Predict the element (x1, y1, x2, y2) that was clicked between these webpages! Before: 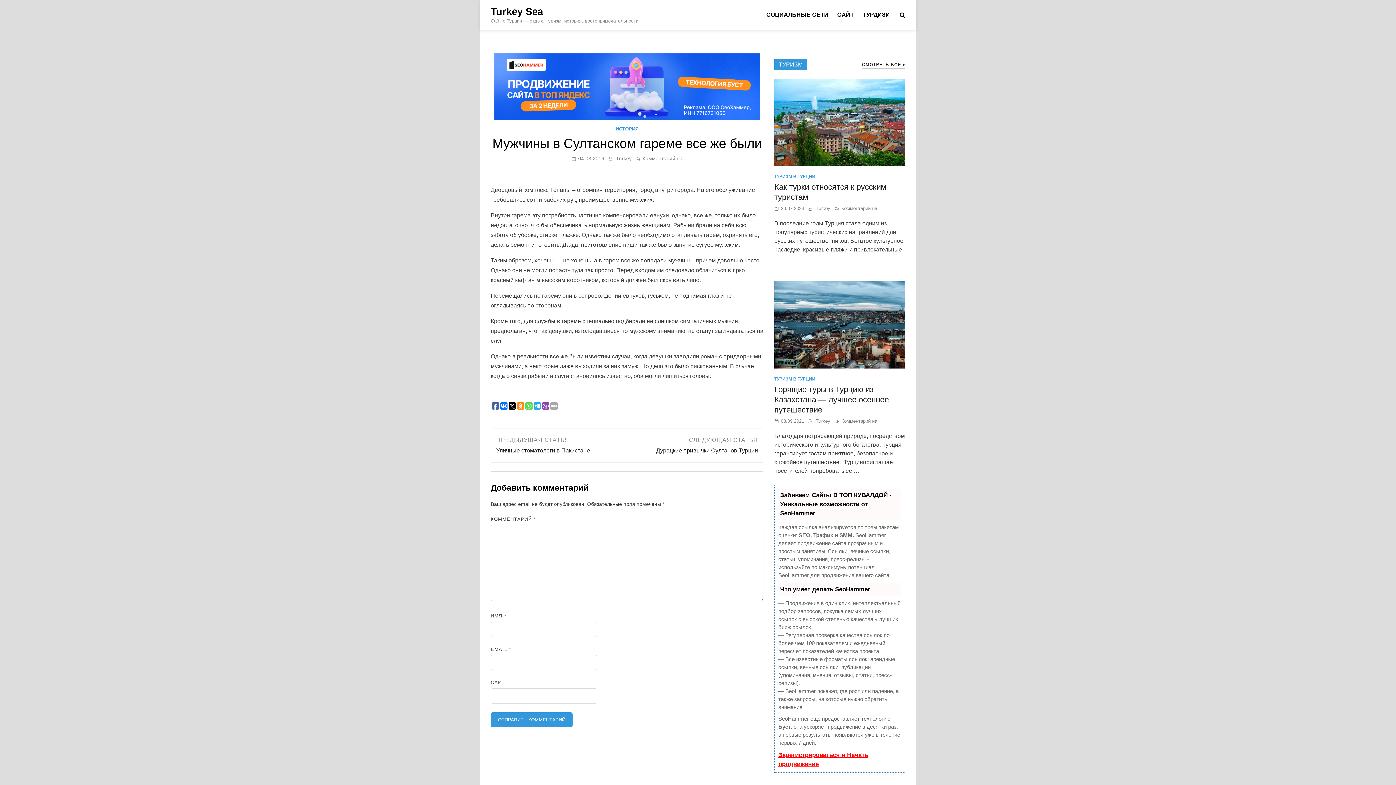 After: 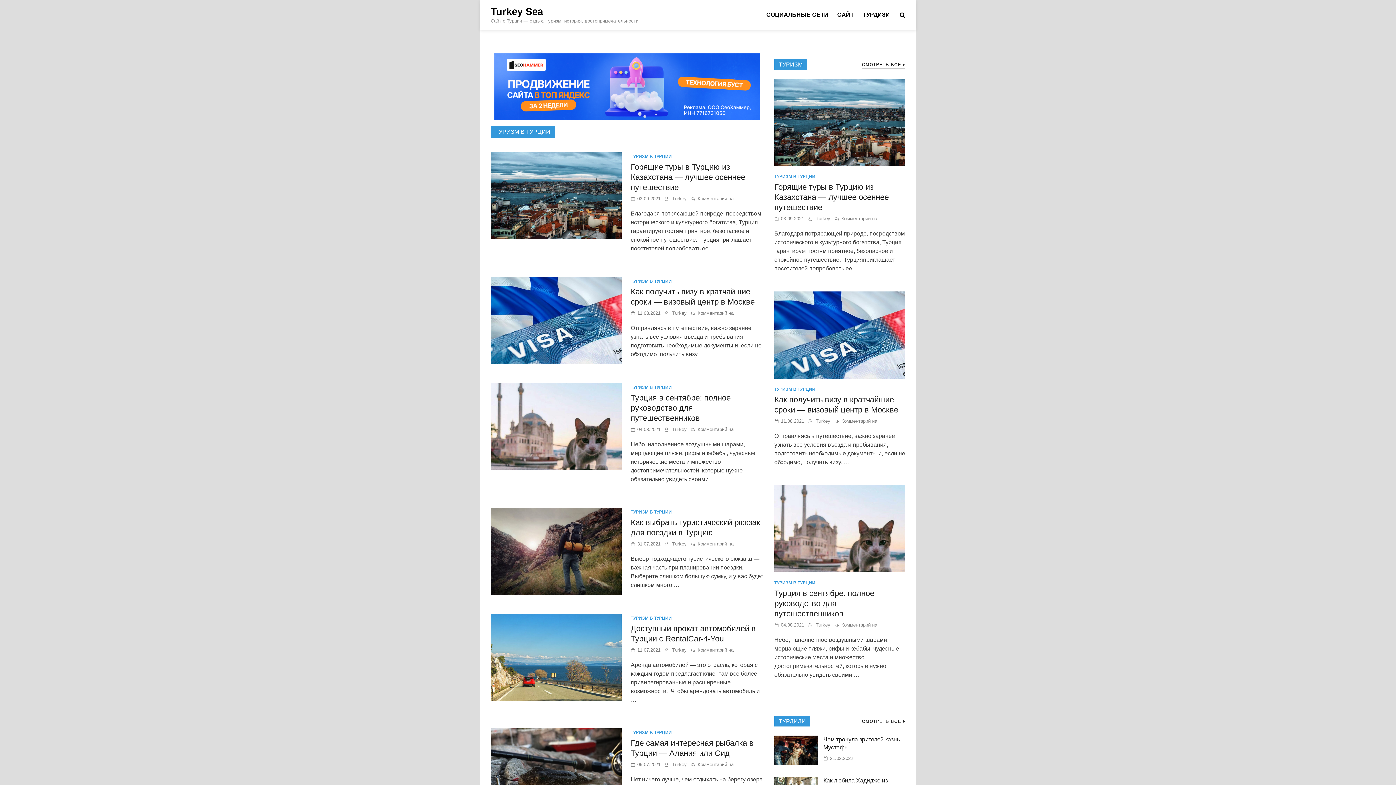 Action: bbox: (774, 174, 815, 179) label: ТУРИЗМ В ТУРЦИИ